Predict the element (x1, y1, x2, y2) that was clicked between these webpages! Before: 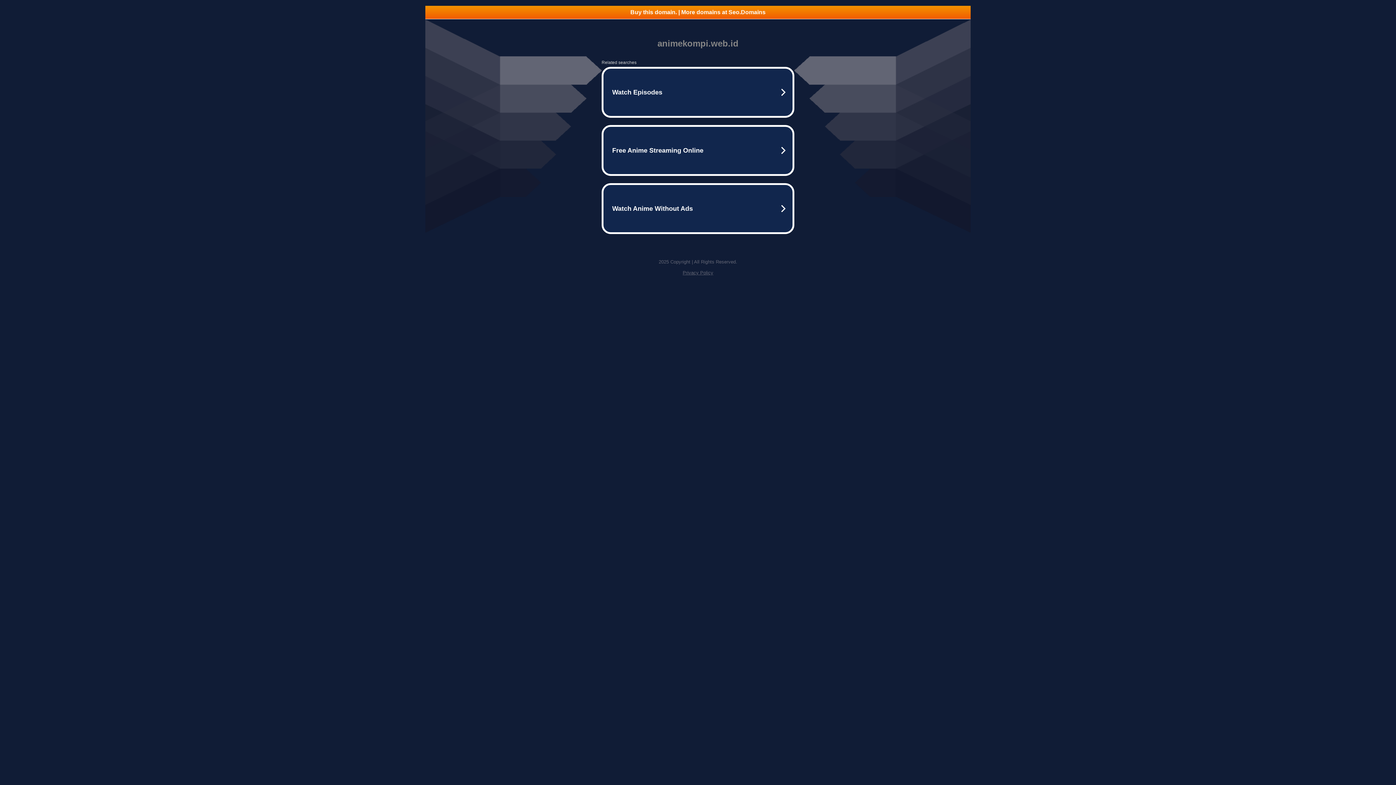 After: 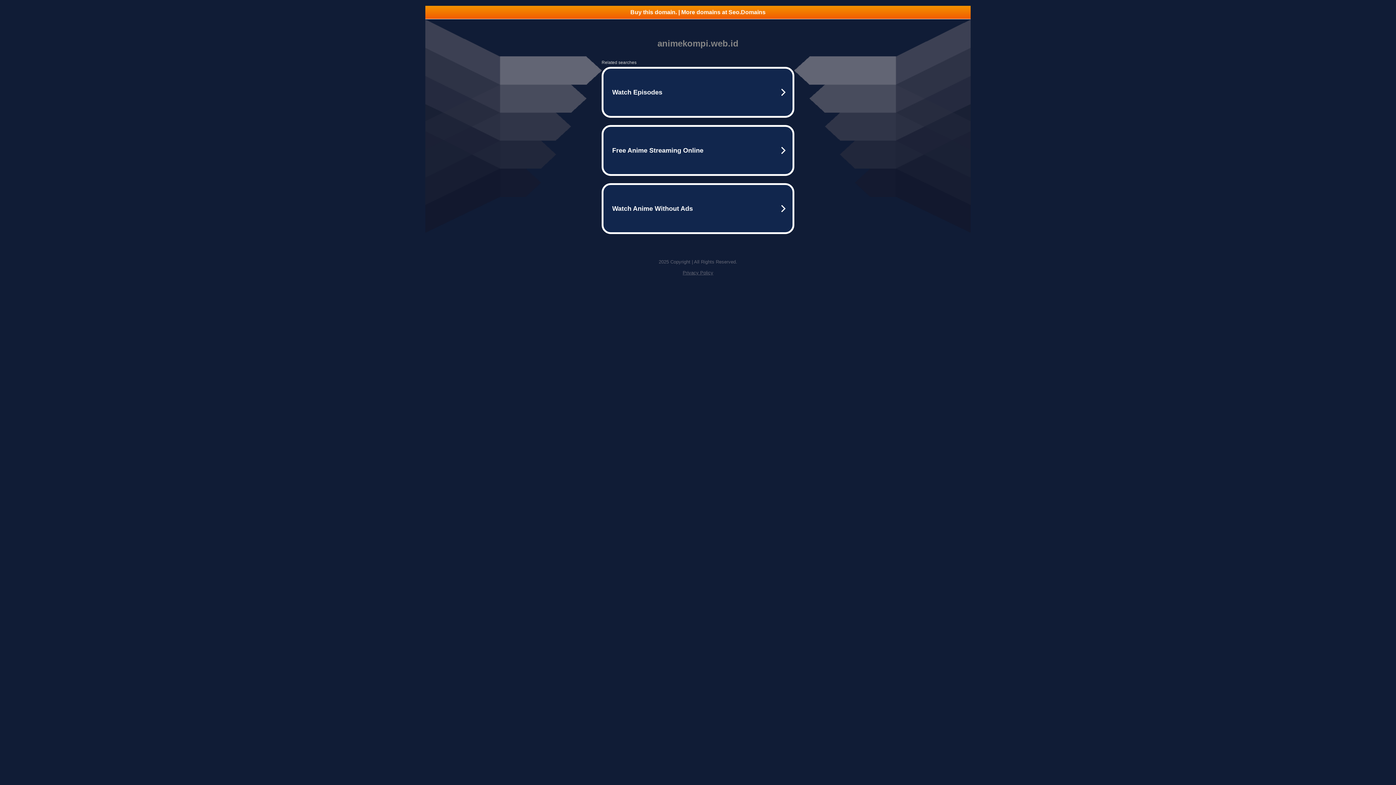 Action: label: Privacy Policy bbox: (682, 270, 713, 275)